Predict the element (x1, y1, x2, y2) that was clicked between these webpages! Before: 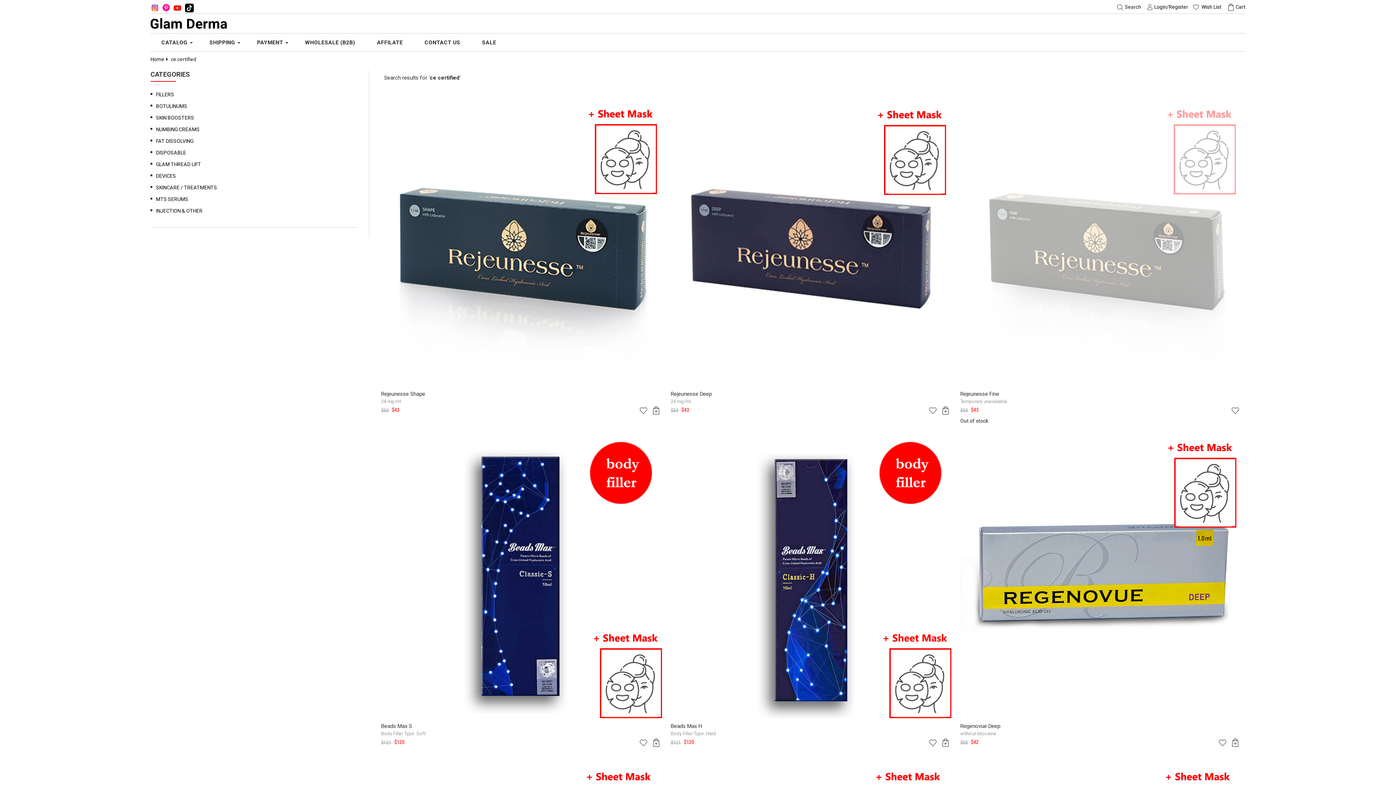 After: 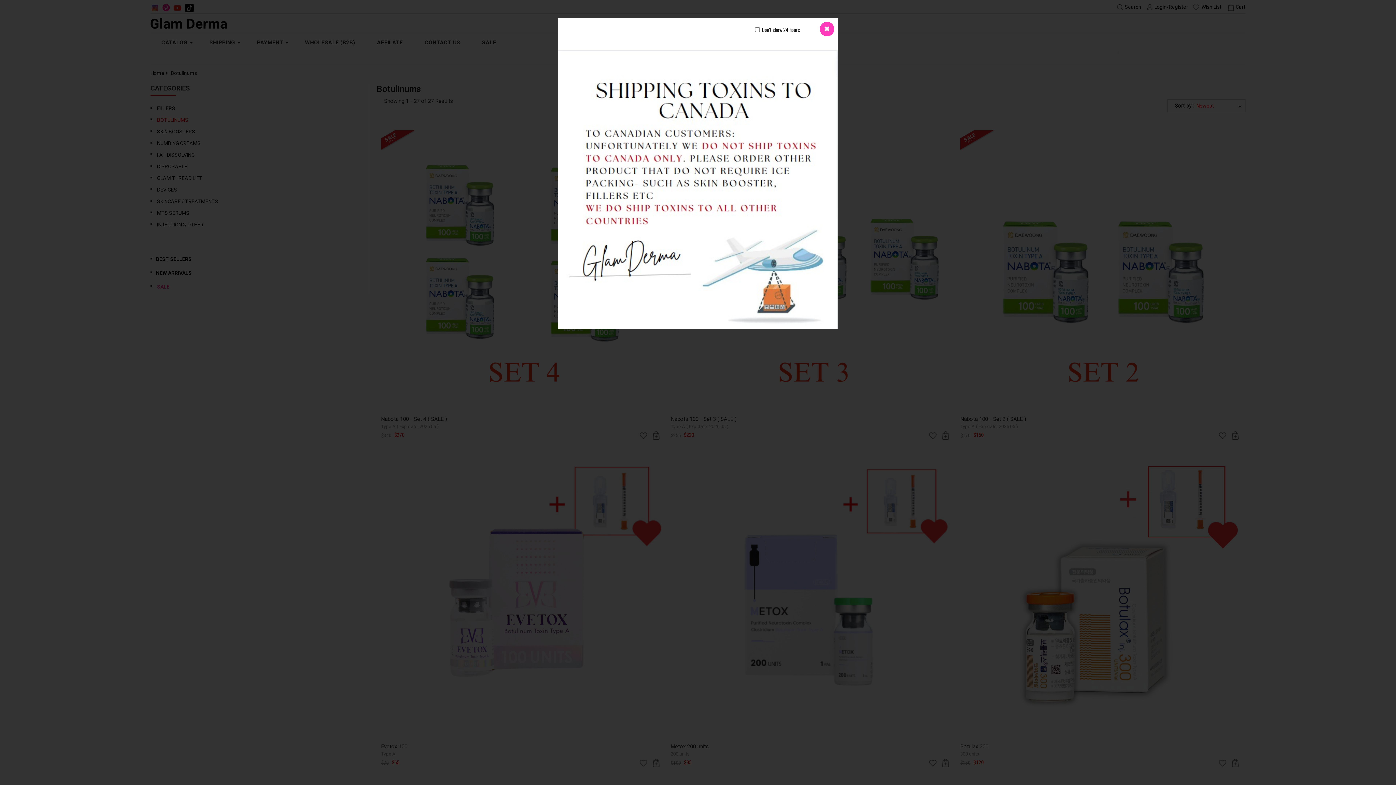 Action: label: BOTULINUMS bbox: (150, 103, 187, 109)